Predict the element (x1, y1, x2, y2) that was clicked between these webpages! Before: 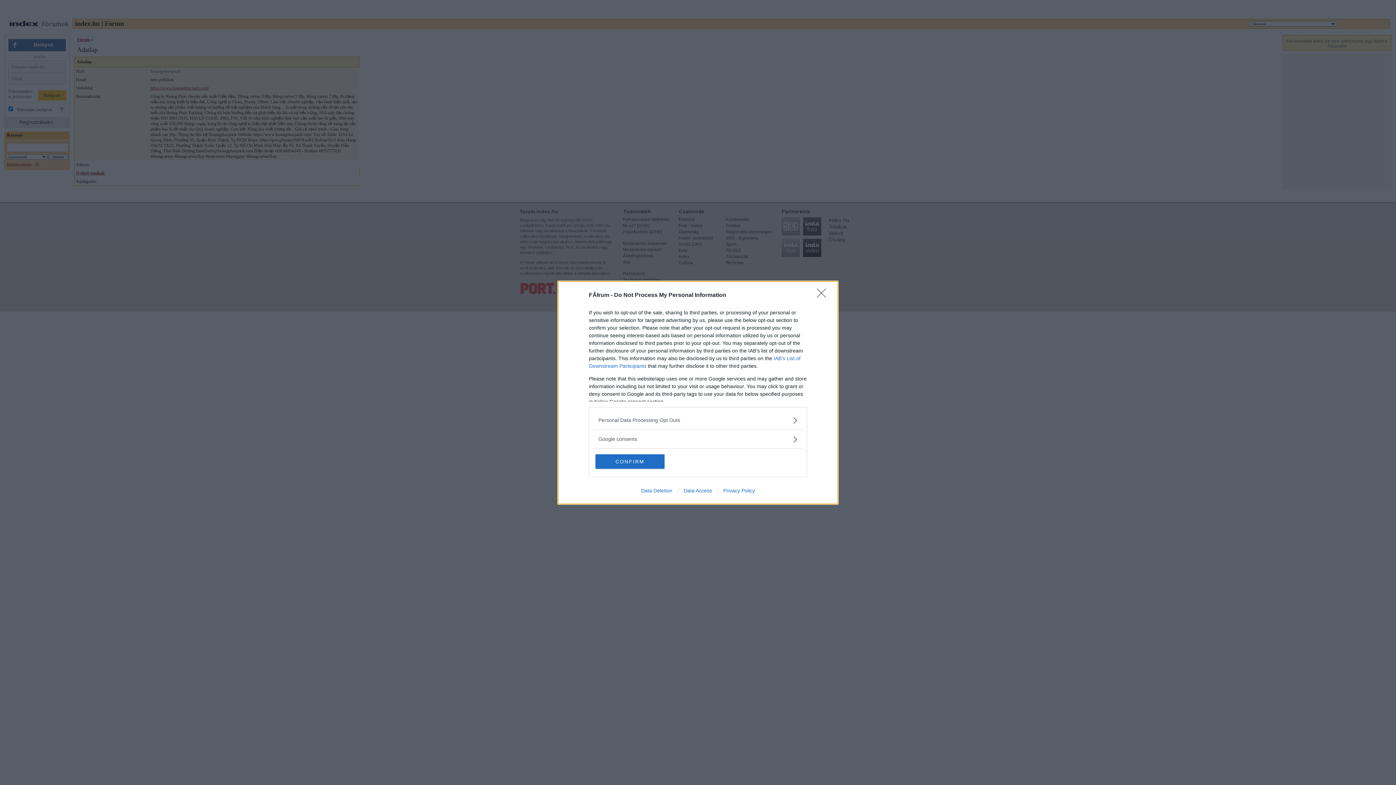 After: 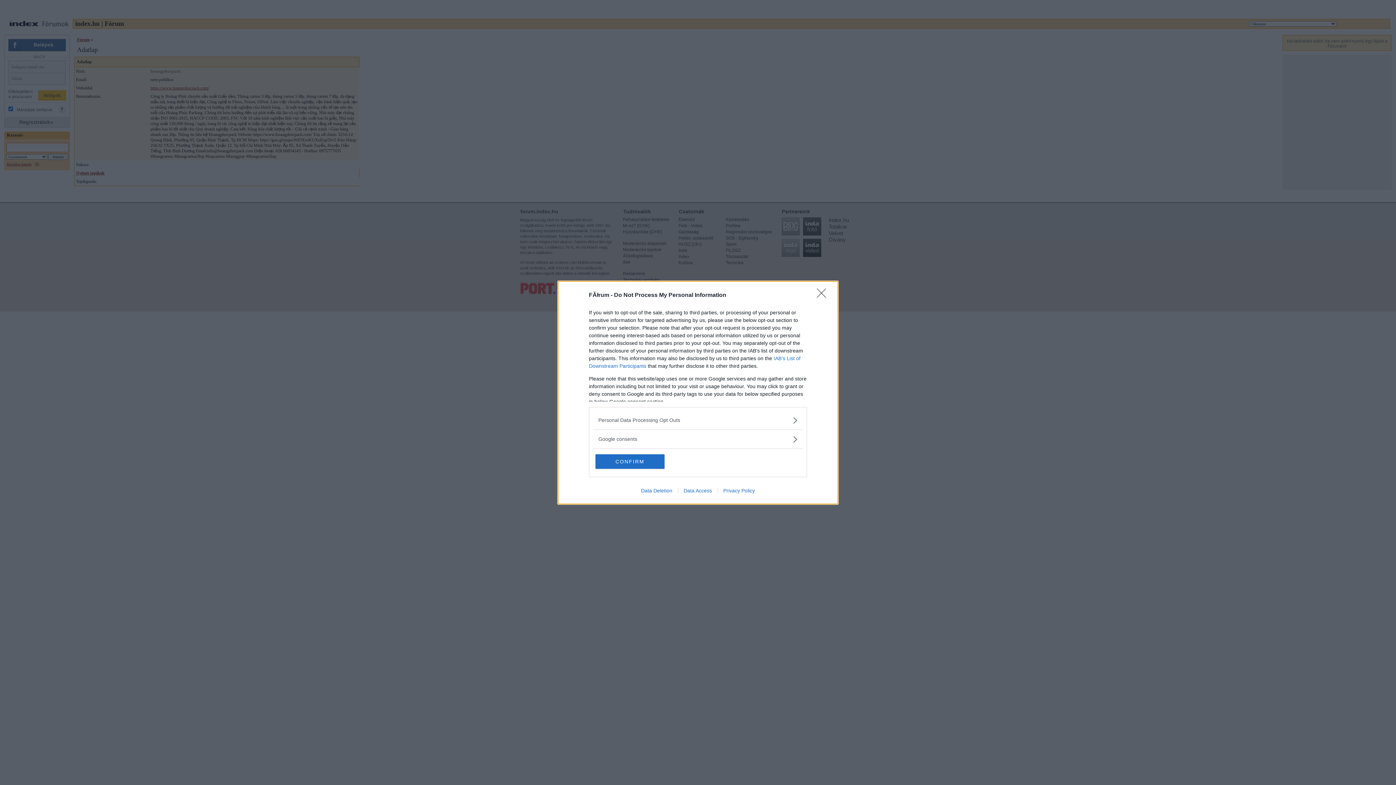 Action: label: Data Deletion bbox: (635, 487, 678, 493)